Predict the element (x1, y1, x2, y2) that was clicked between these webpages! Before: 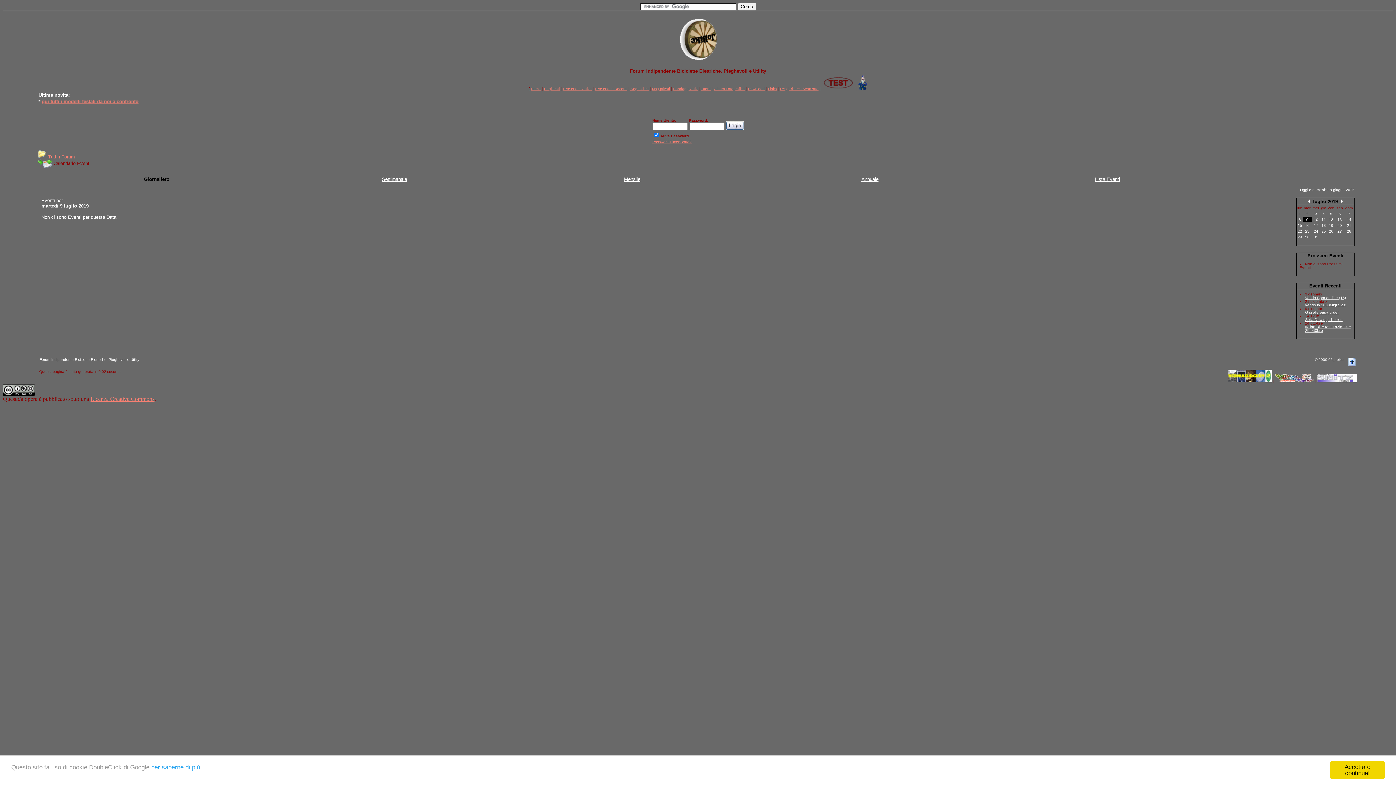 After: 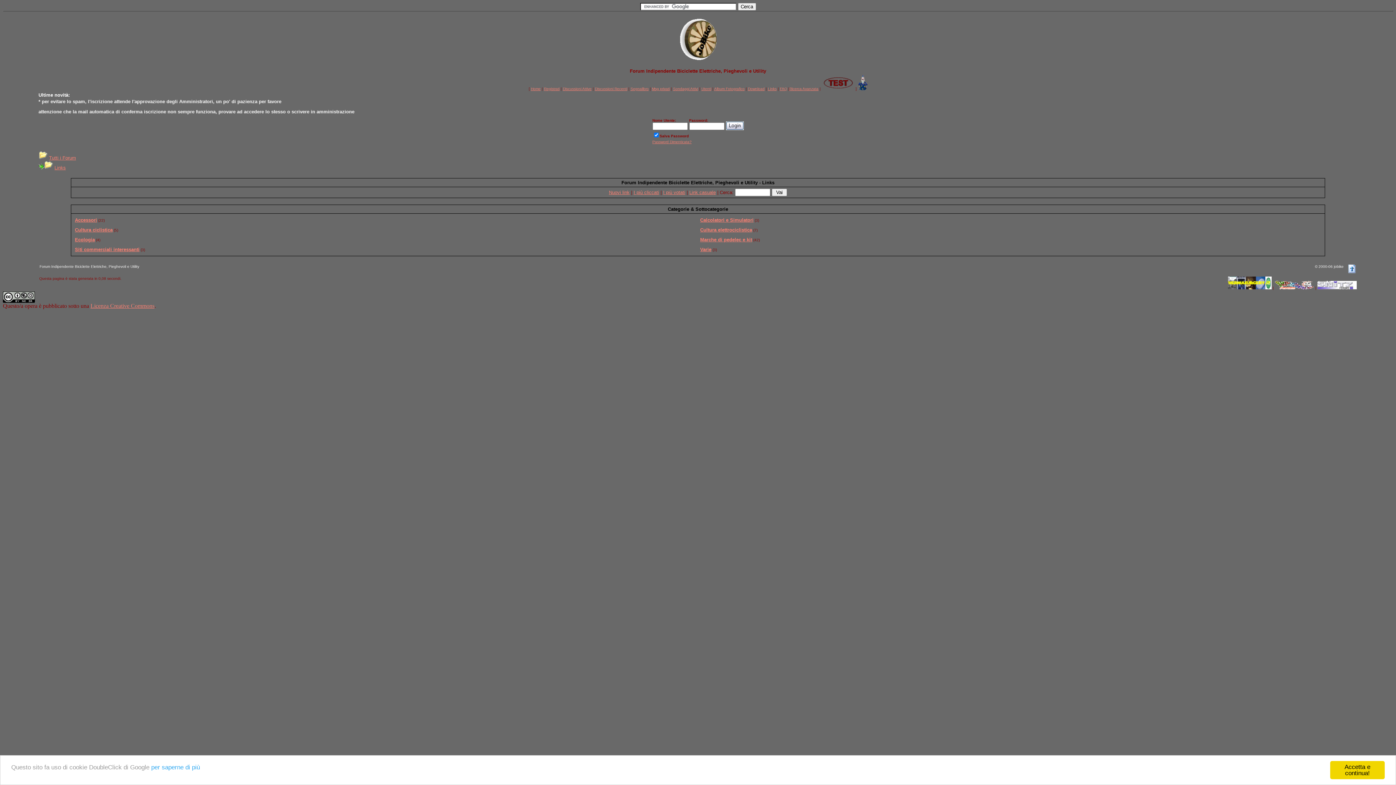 Action: label: Links bbox: (768, 86, 776, 90)